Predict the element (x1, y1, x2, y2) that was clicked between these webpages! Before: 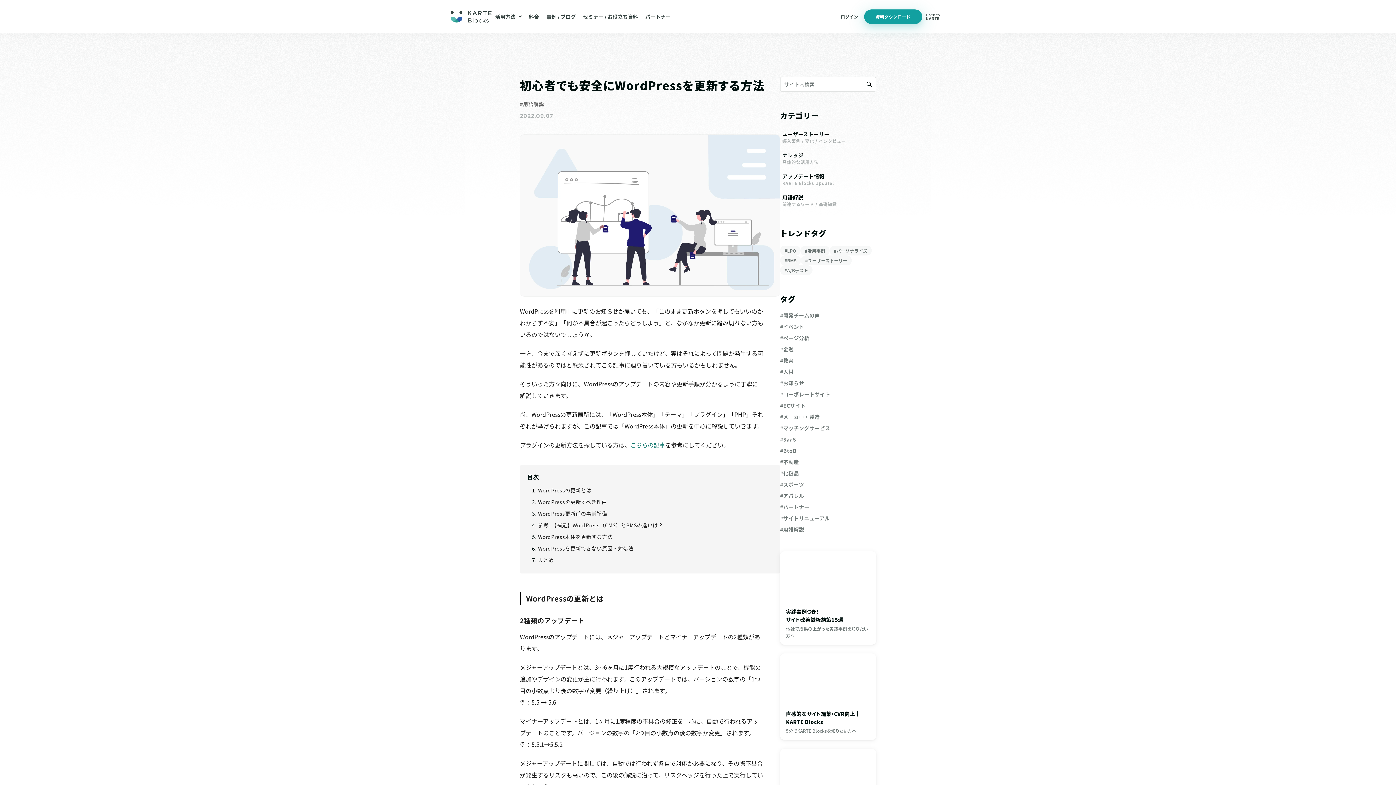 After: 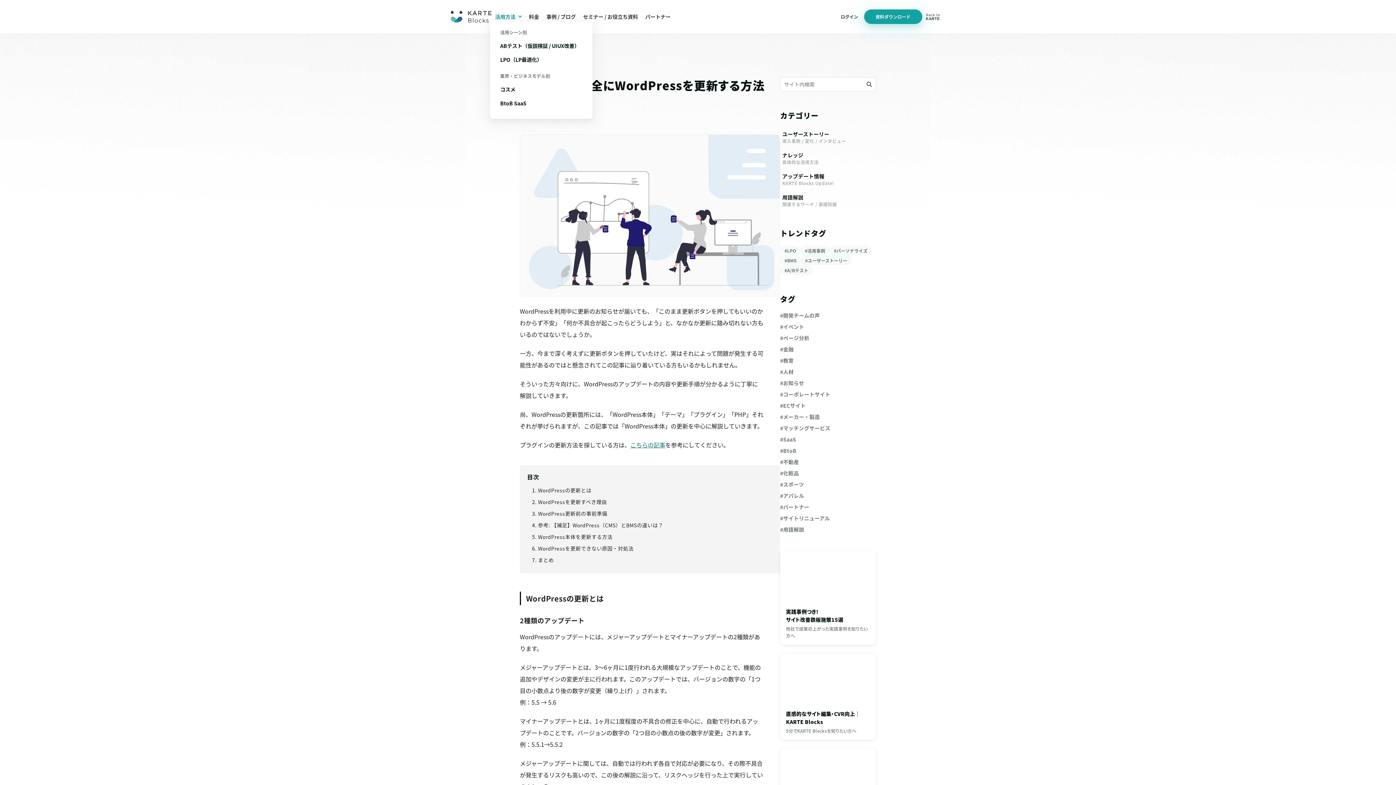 Action: bbox: (495, 14, 521, 19) label: 活用方法